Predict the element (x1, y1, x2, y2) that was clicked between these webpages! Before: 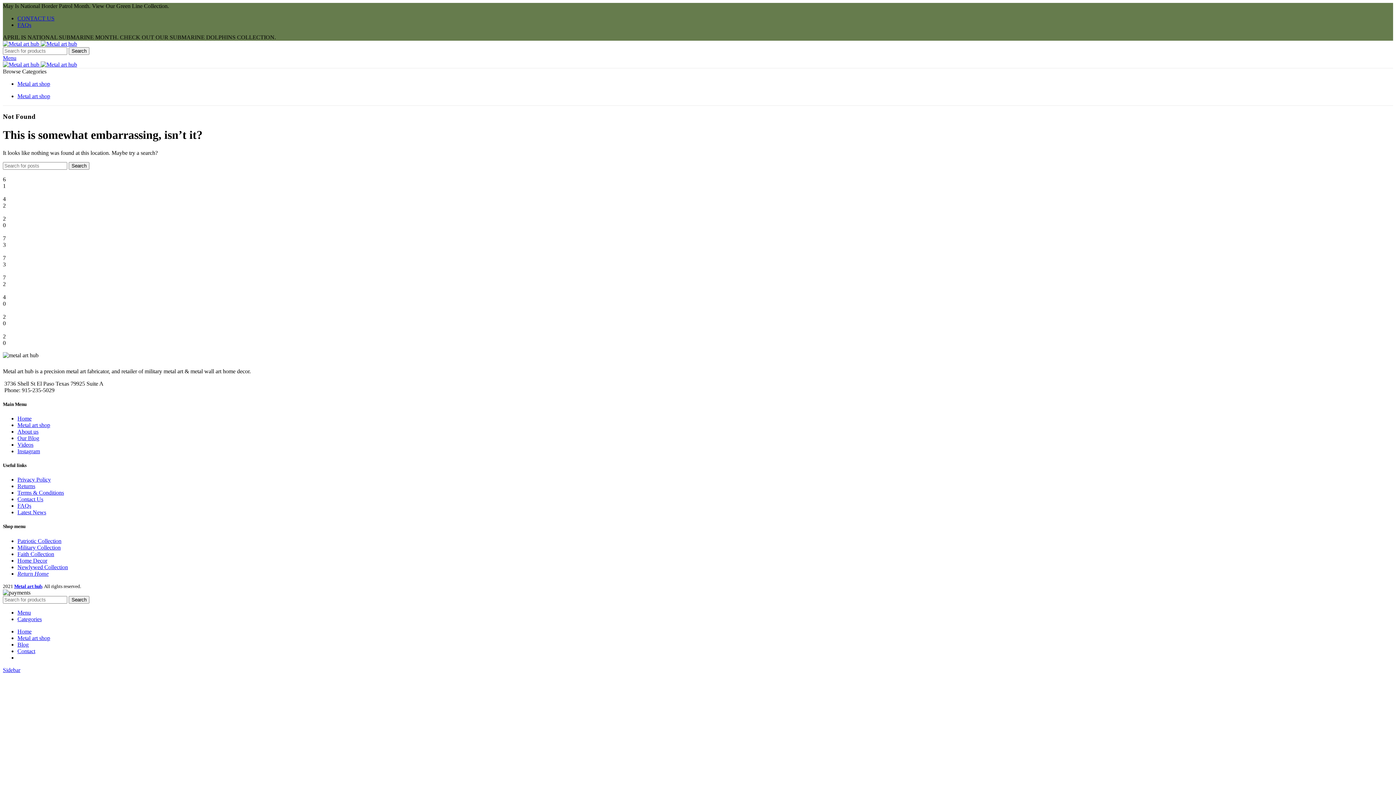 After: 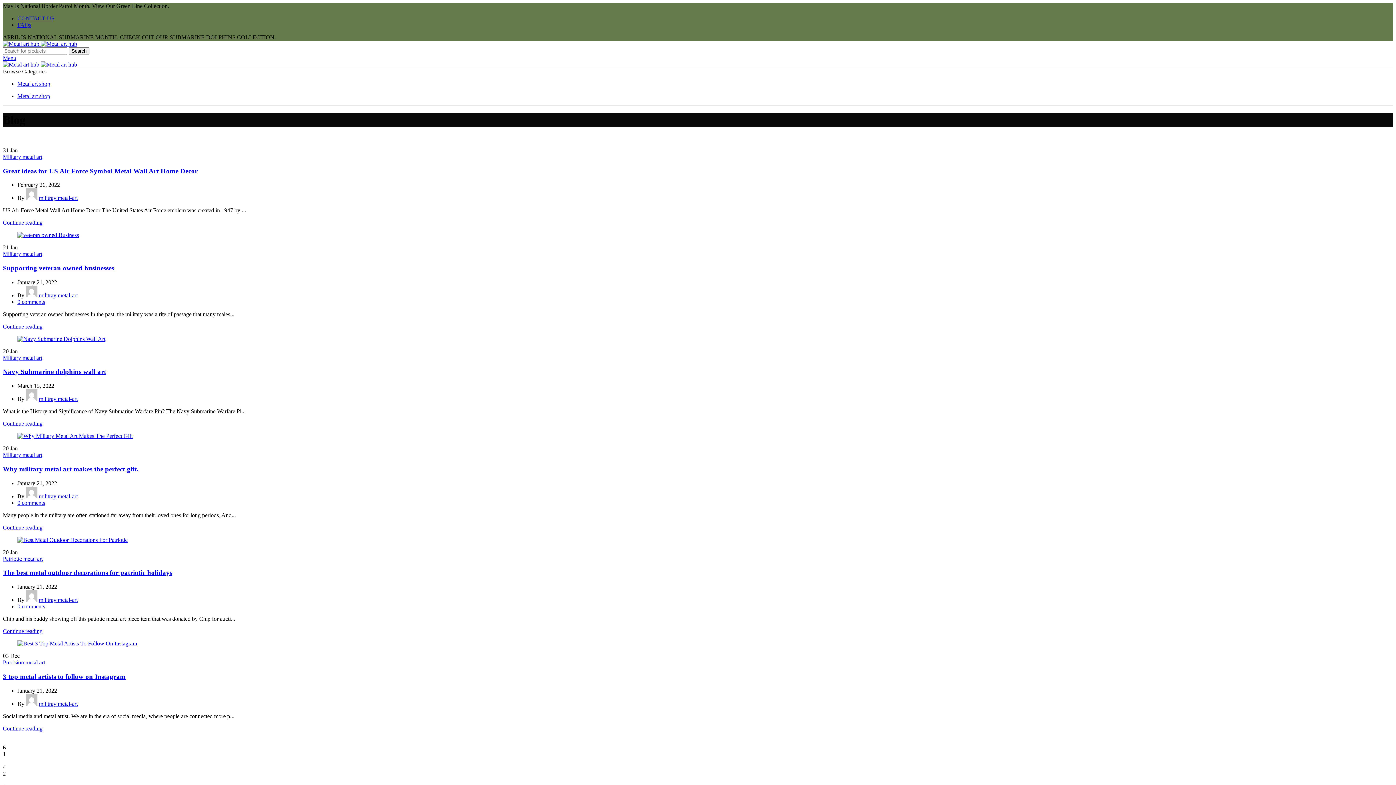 Action: label: Our Blog bbox: (17, 435, 39, 441)